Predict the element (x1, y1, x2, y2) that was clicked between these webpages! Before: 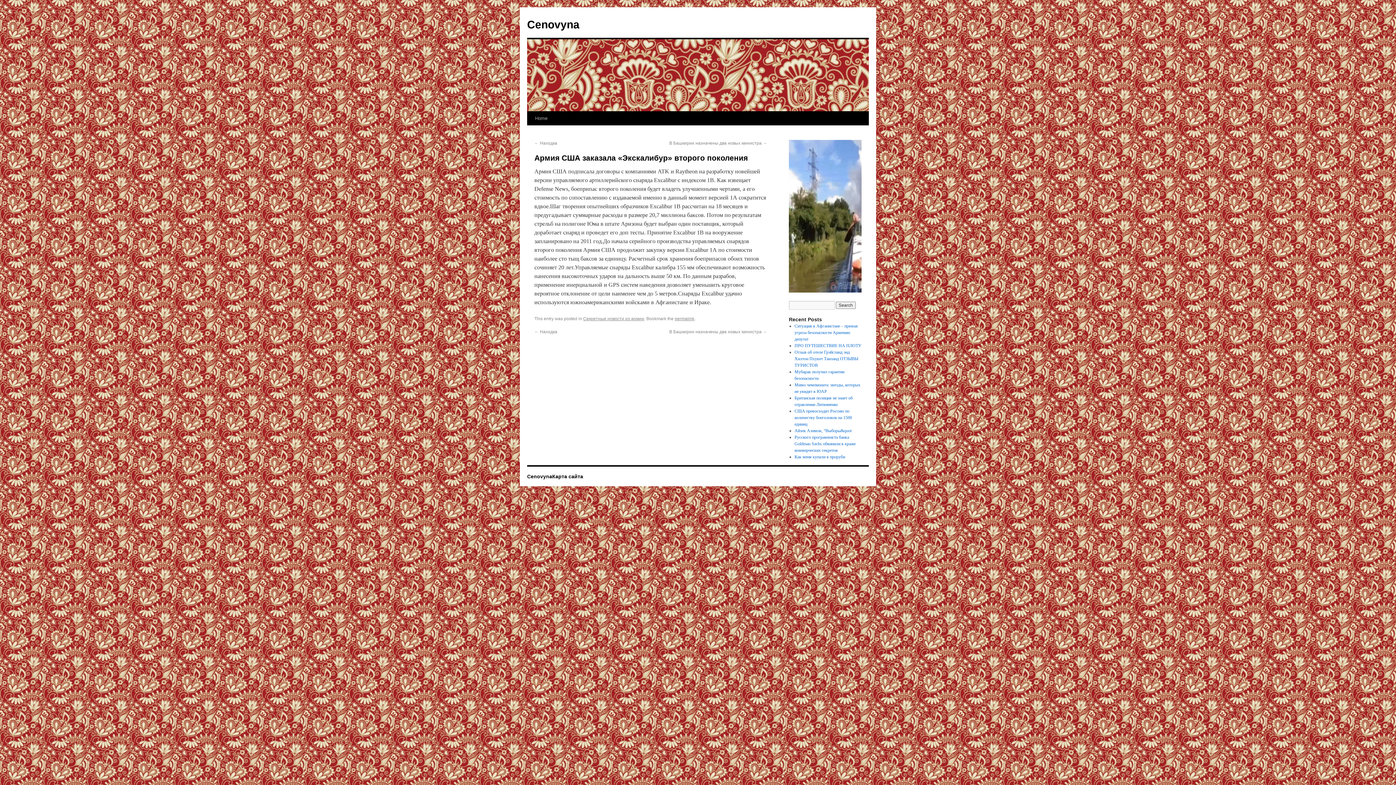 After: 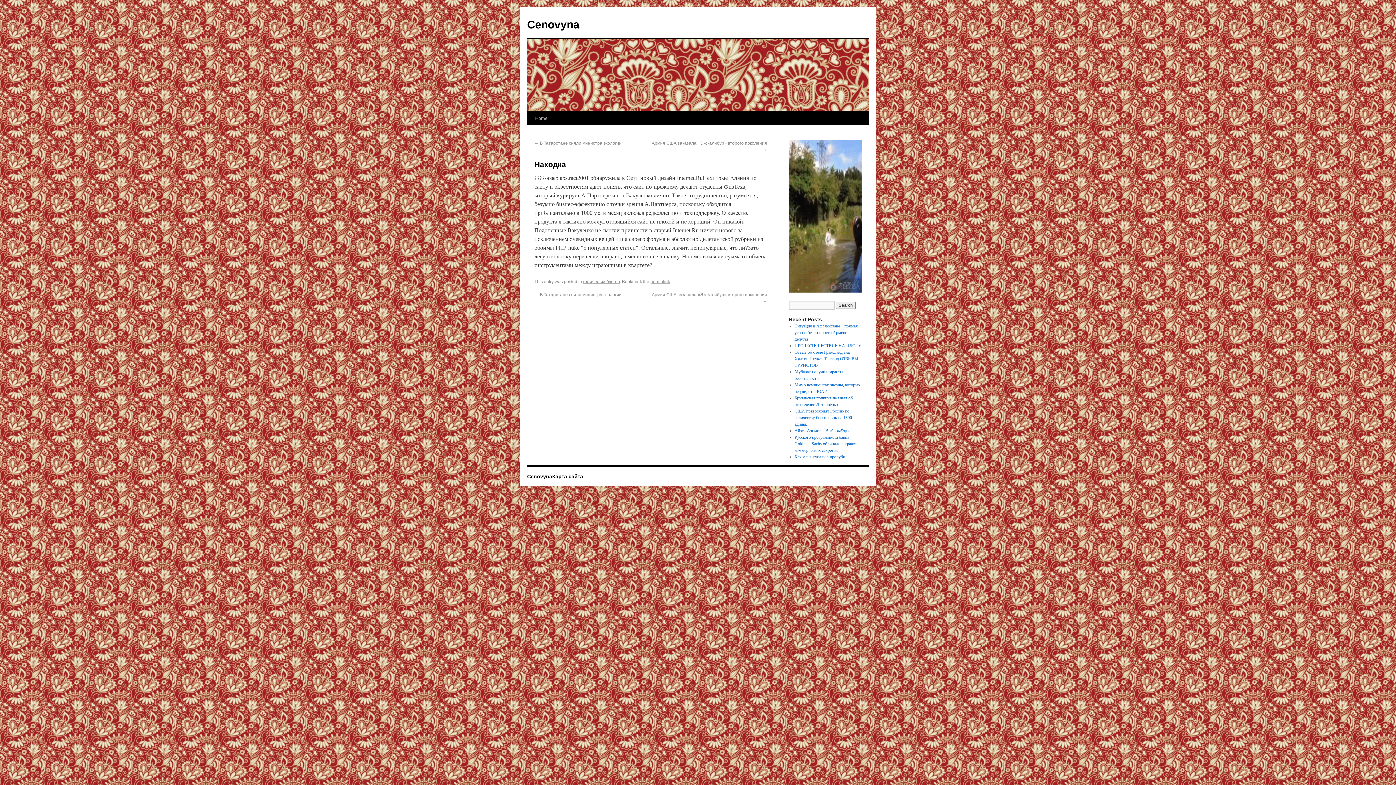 Action: bbox: (534, 140, 557, 145) label: ← Находка